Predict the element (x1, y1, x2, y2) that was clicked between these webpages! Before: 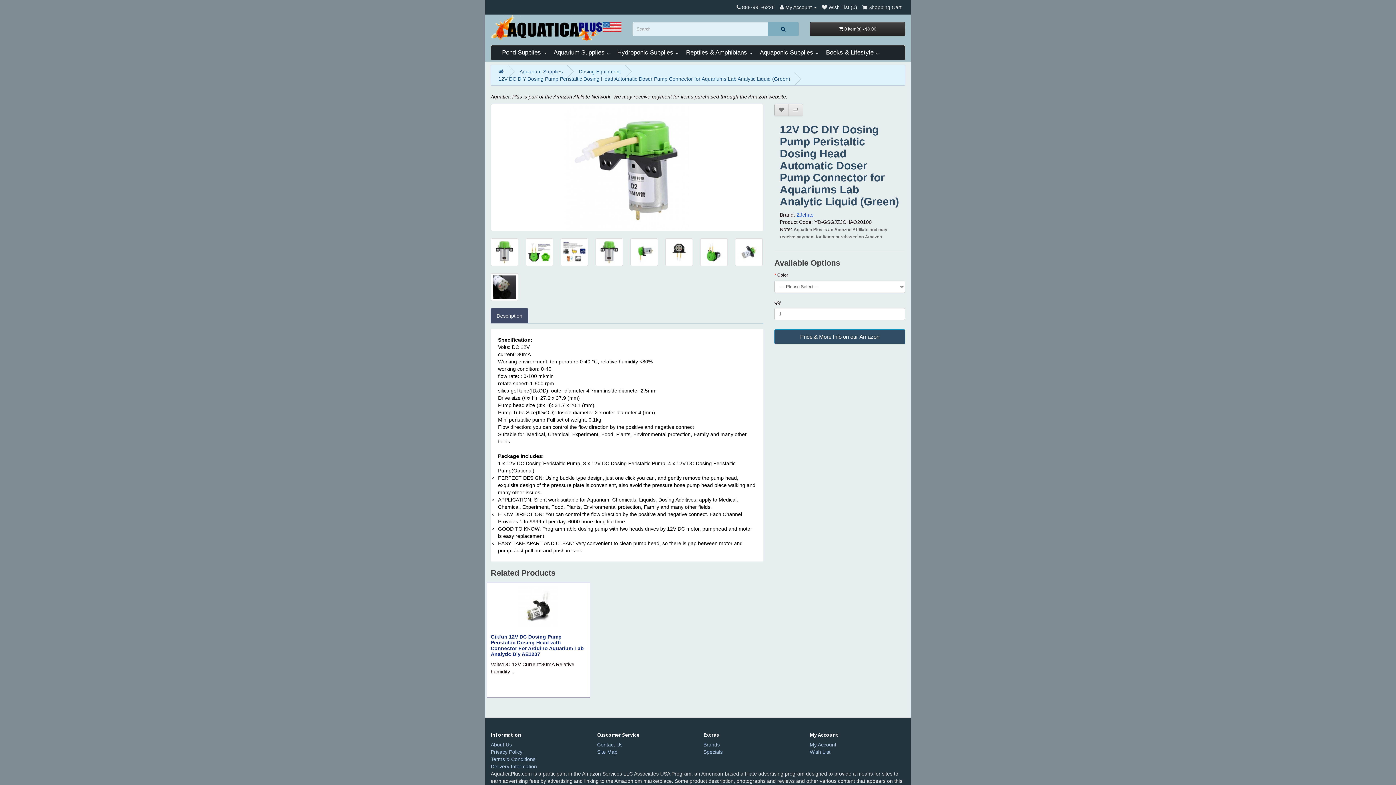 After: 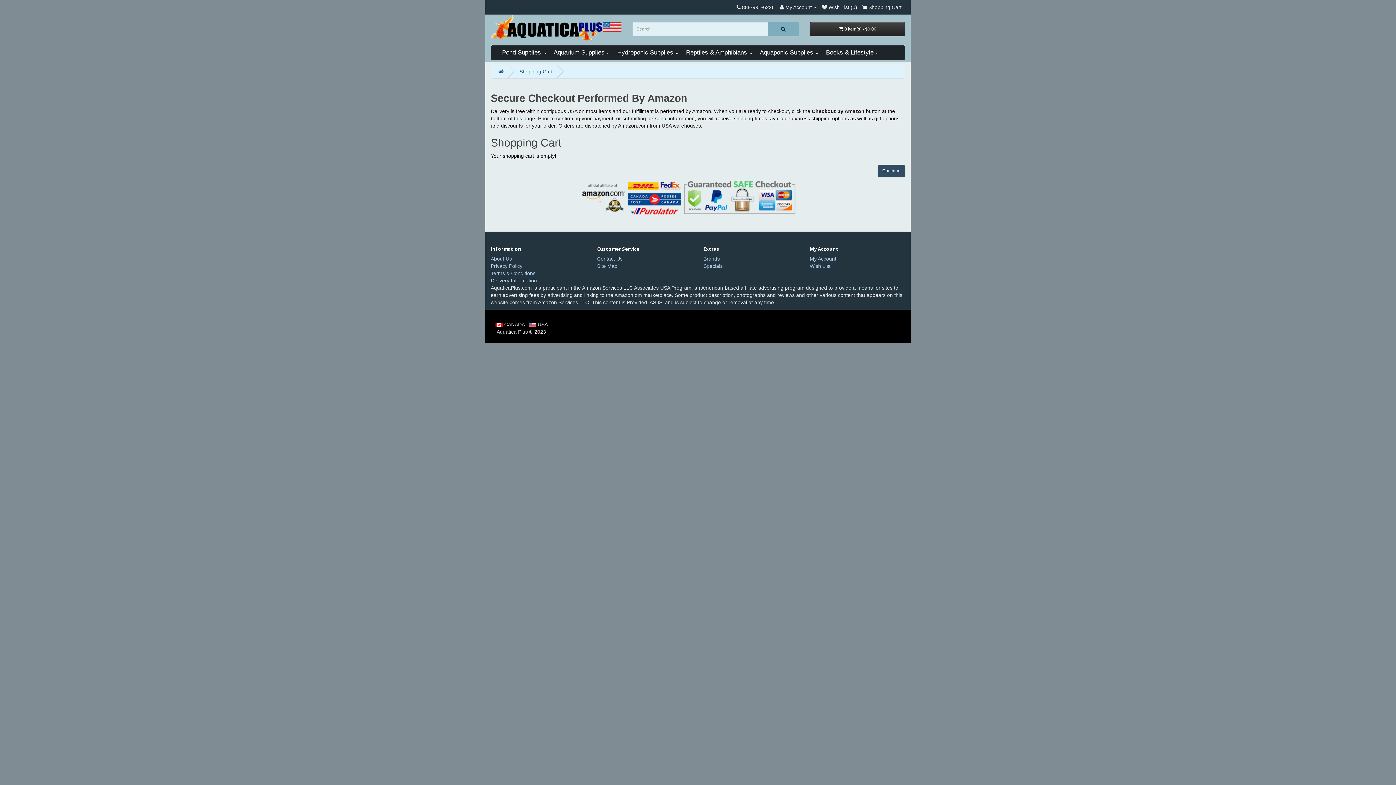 Action: bbox: (862, 4, 901, 10) label:  Shopping Cart